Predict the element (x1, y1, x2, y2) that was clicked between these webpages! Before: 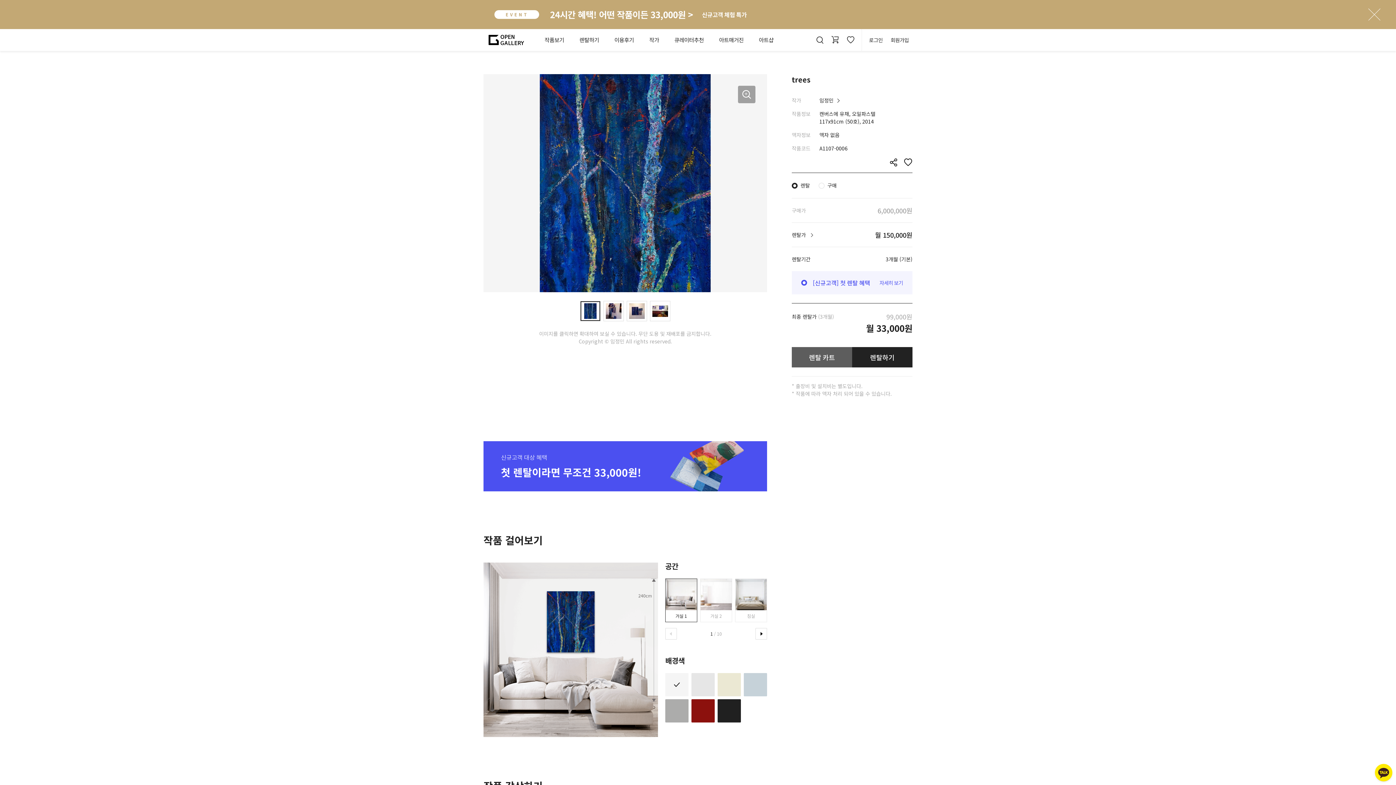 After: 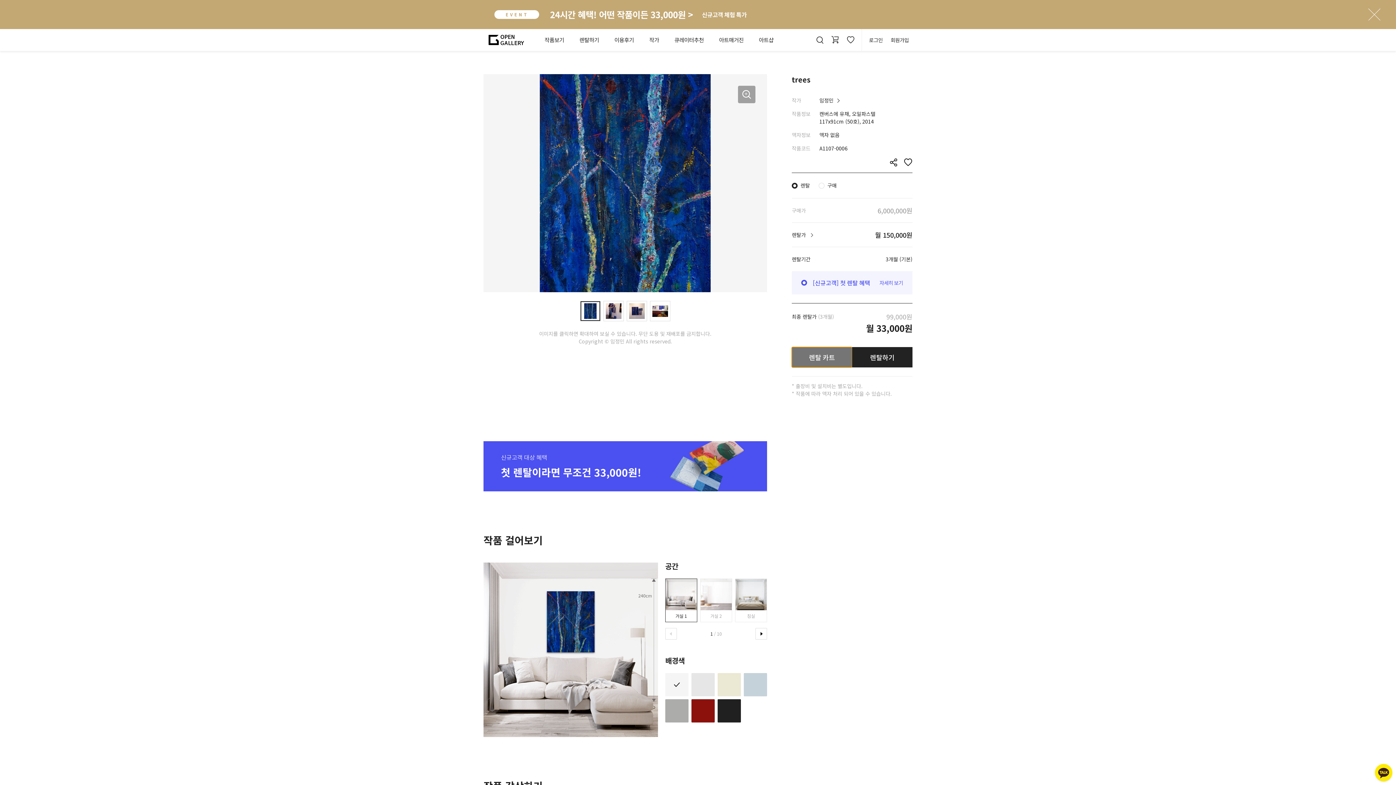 Action: bbox: (792, 347, 852, 367) label: 렌탈 카트